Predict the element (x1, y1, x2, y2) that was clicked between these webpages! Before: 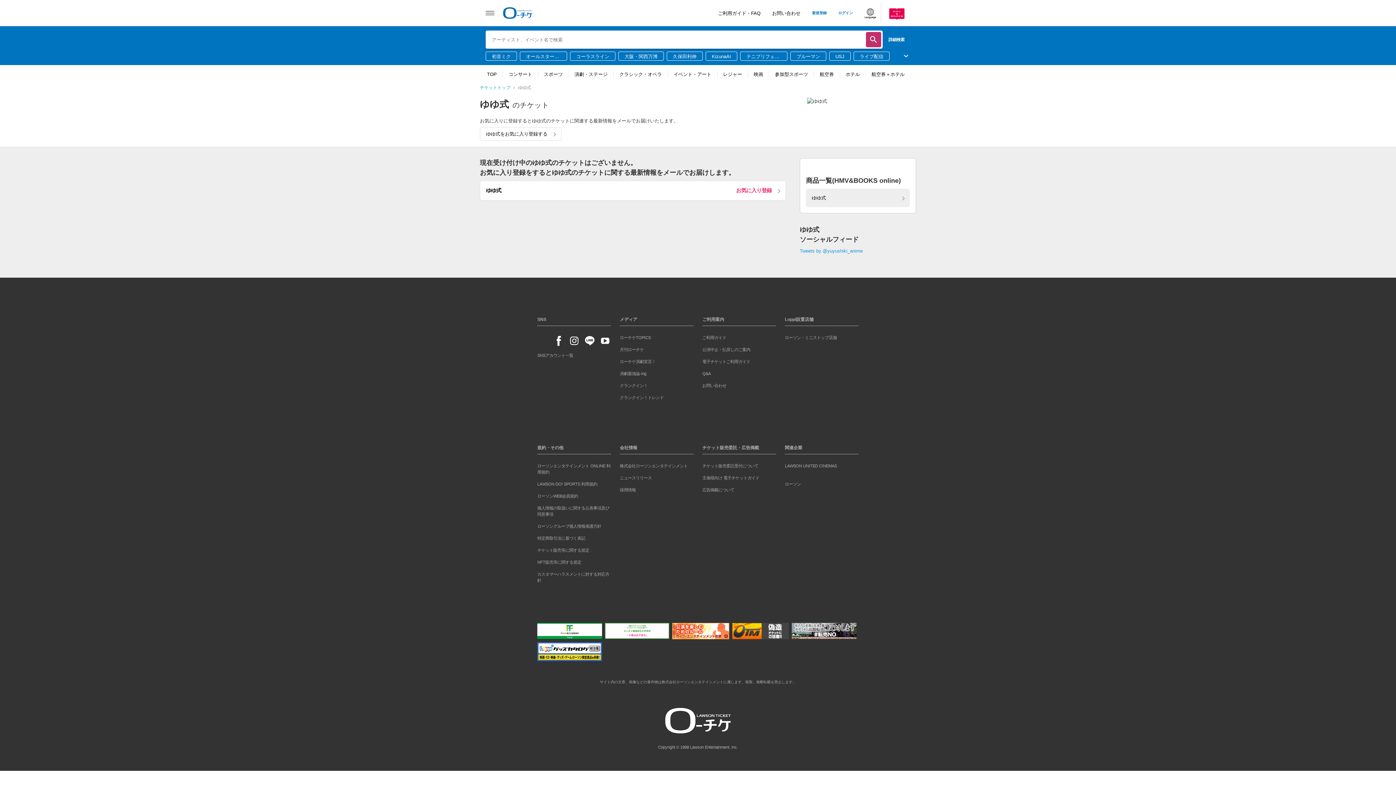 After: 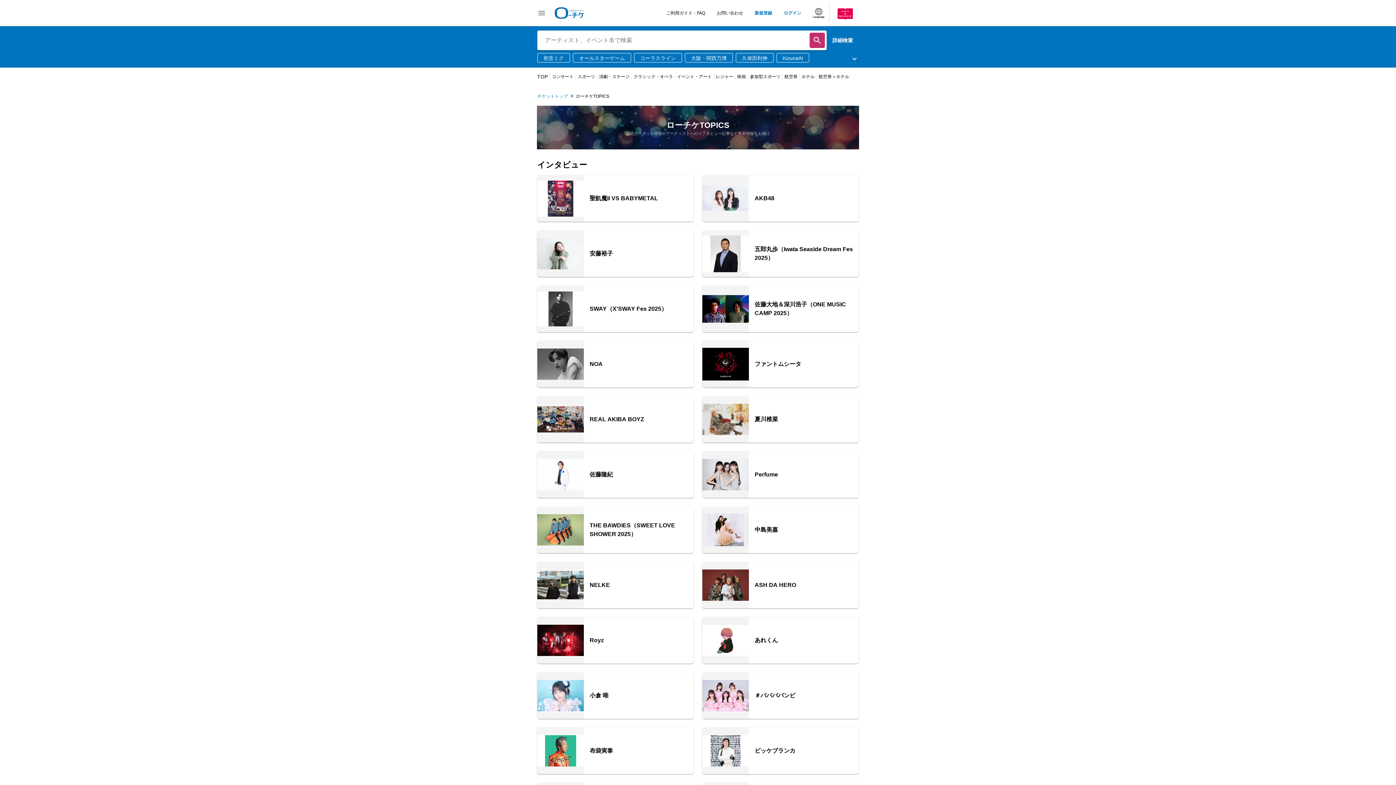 Action: label: ローチケTOPICS bbox: (620, 335, 650, 340)